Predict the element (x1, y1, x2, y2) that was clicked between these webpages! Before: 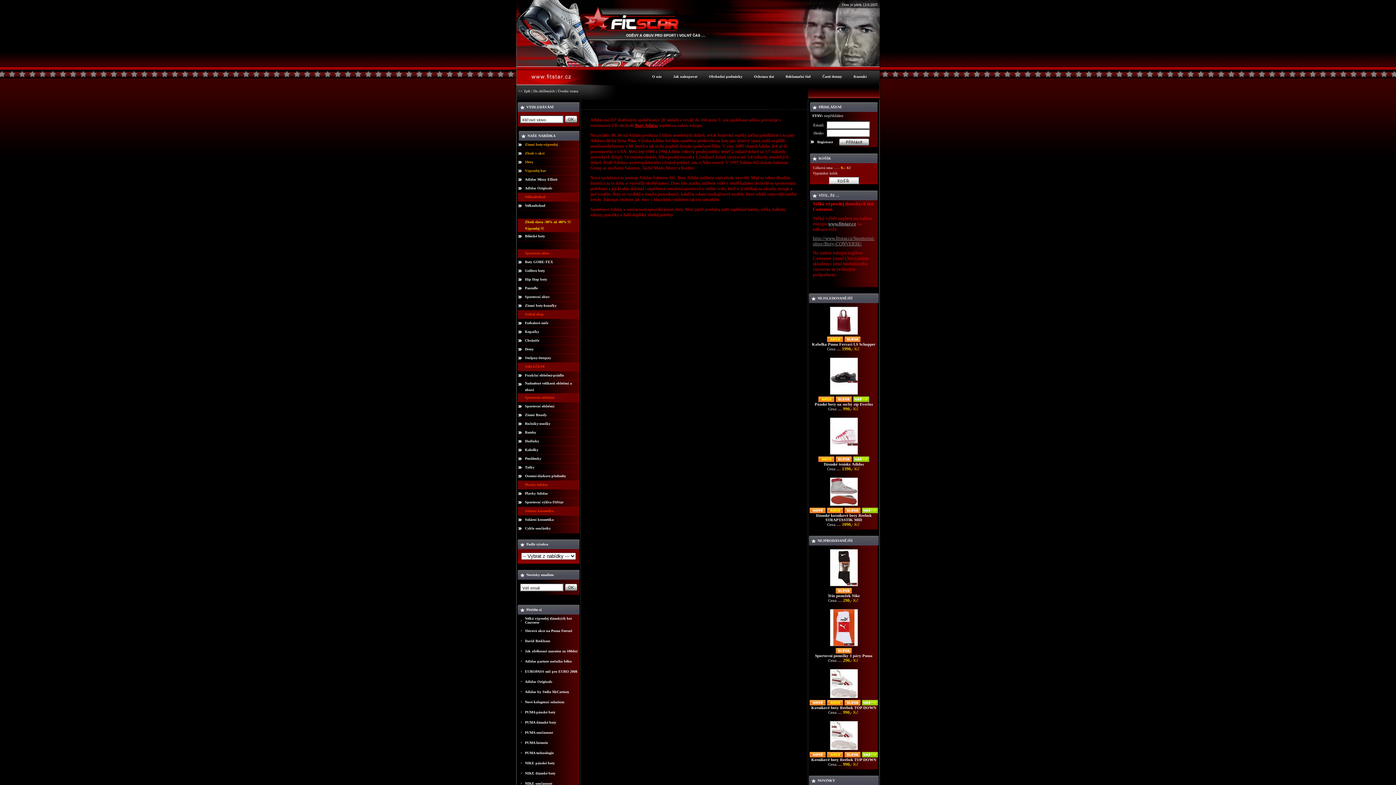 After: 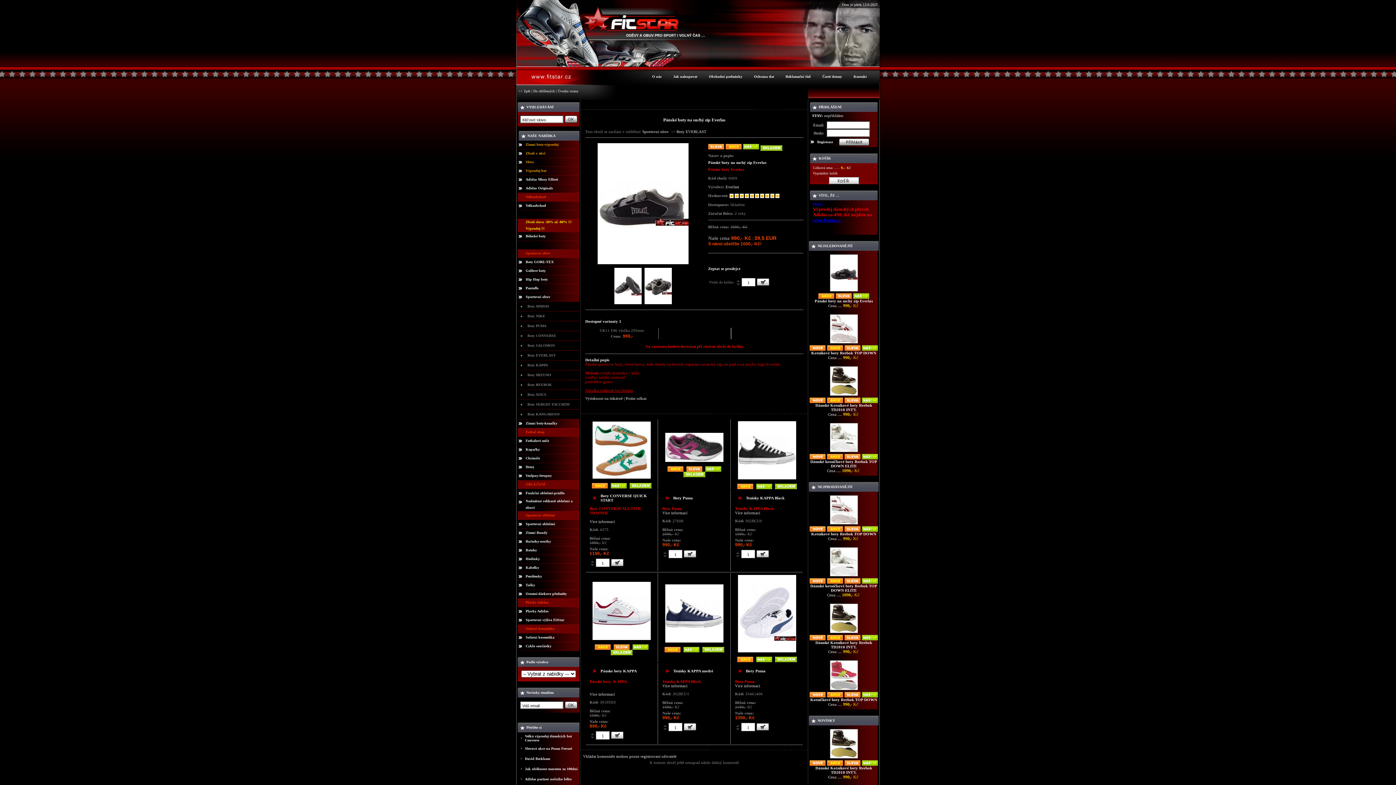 Action: bbox: (814, 402, 873, 406) label: Pánské boty na suchý zip Everlas